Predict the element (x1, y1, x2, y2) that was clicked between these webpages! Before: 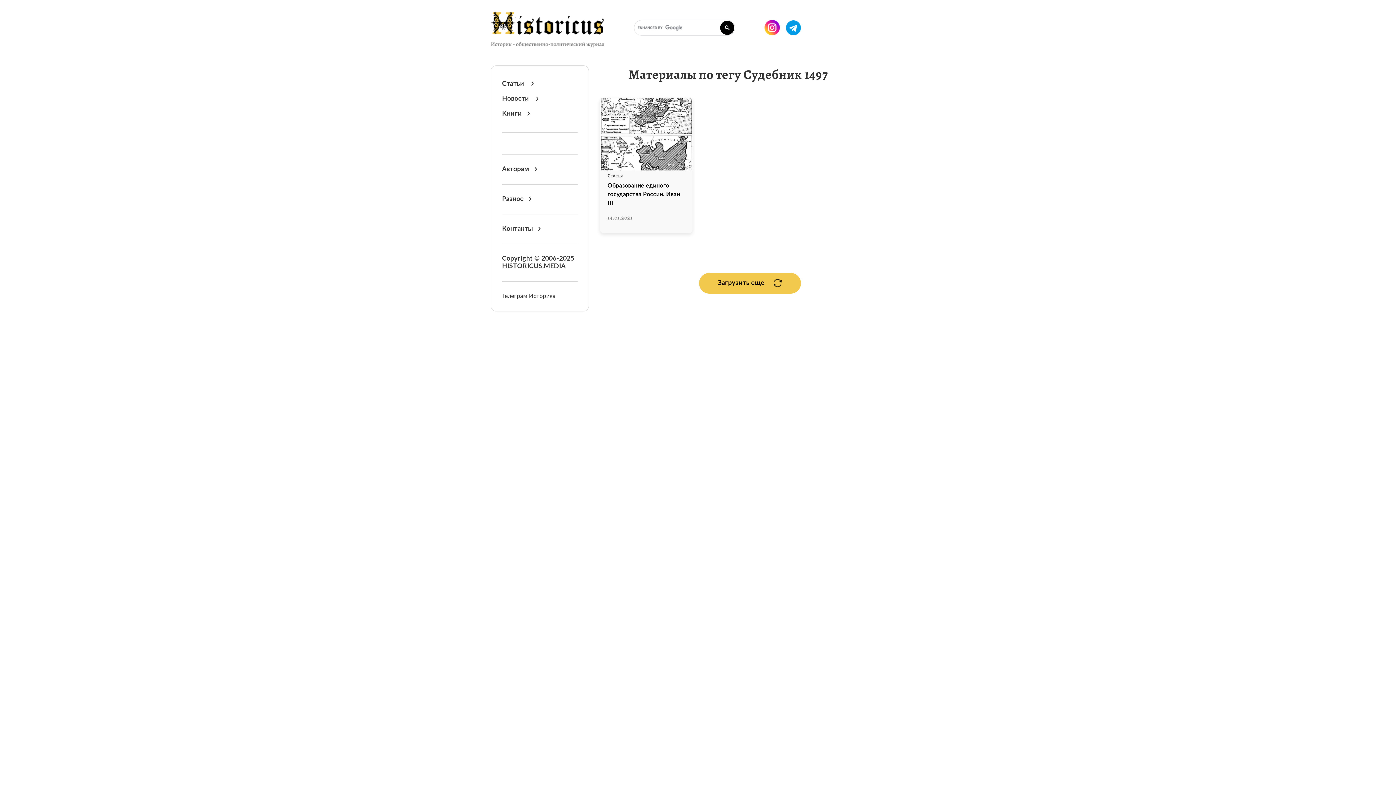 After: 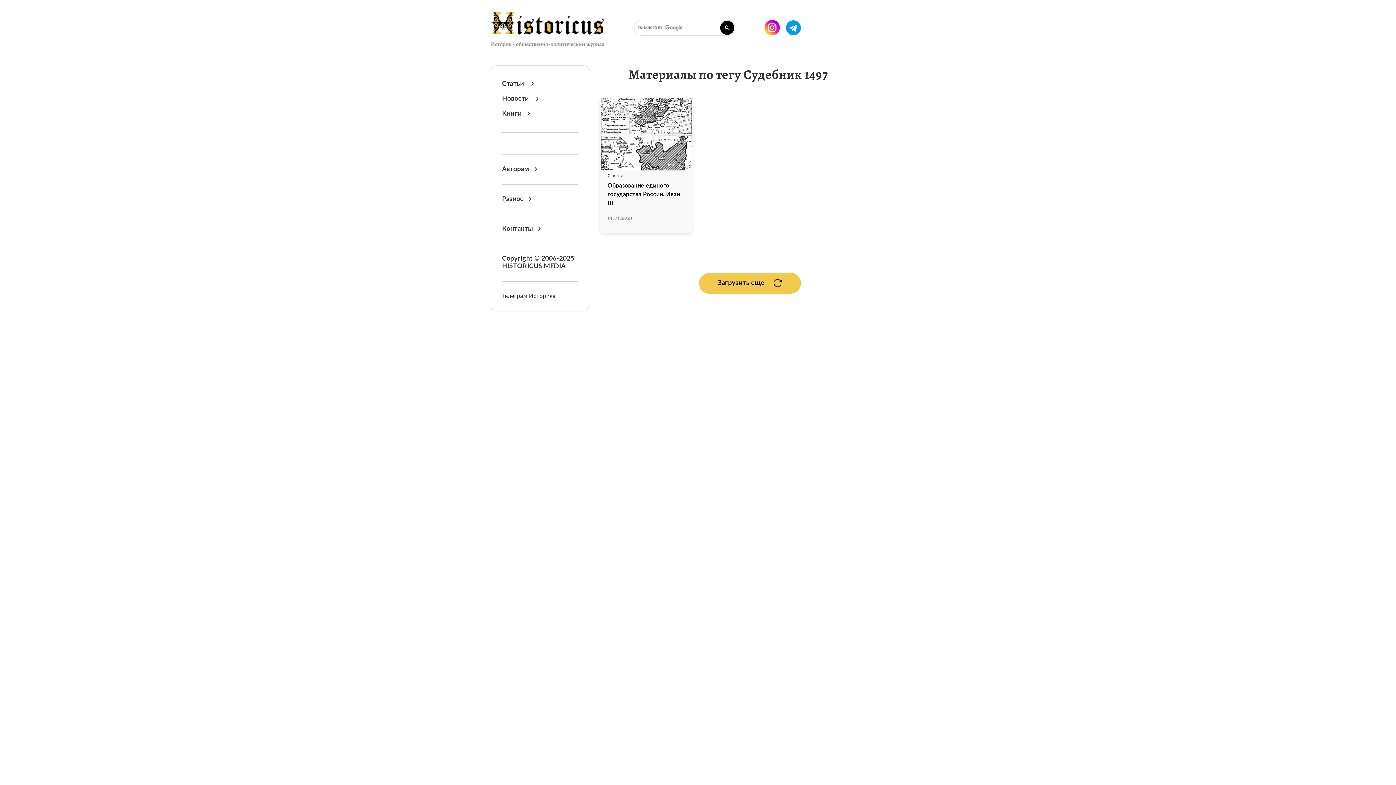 Action: bbox: (763, 24, 781, 30)